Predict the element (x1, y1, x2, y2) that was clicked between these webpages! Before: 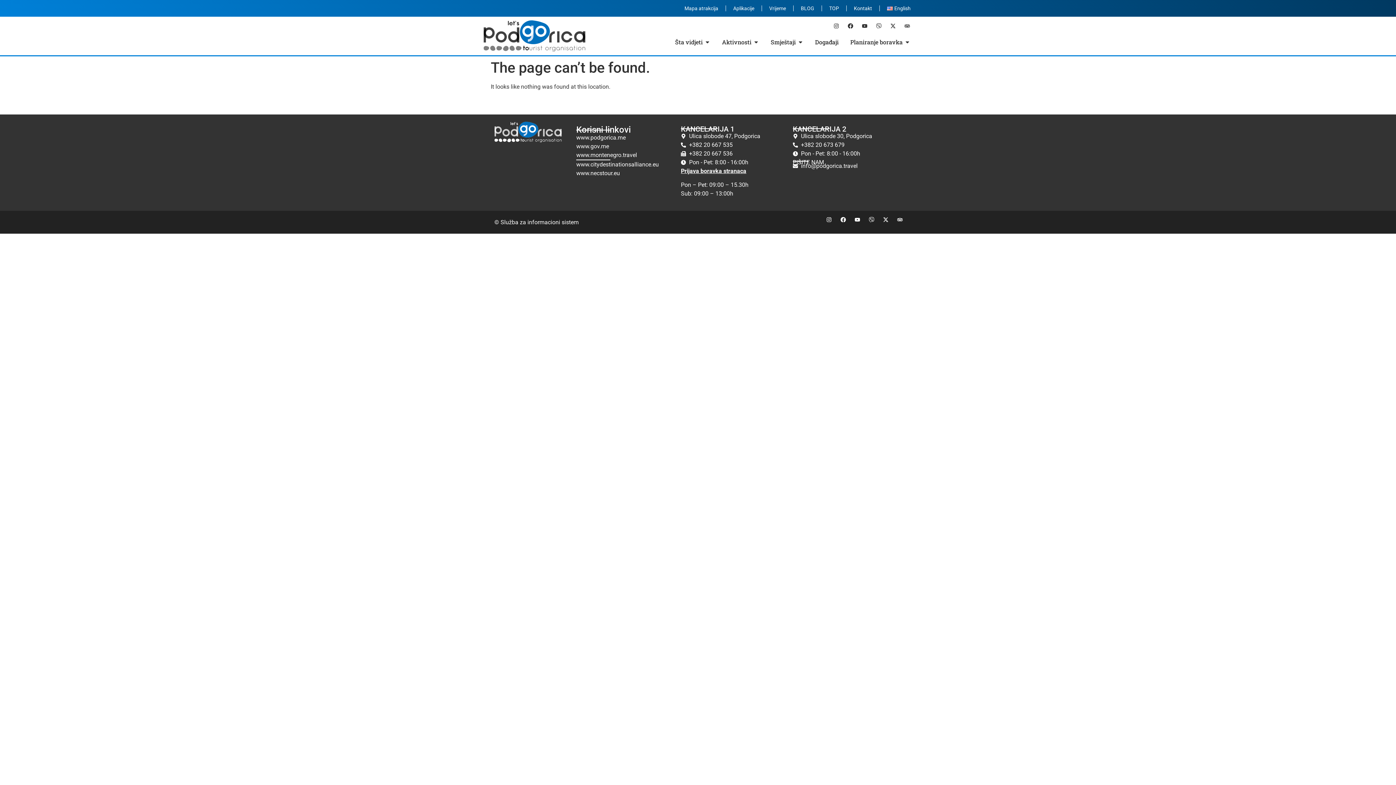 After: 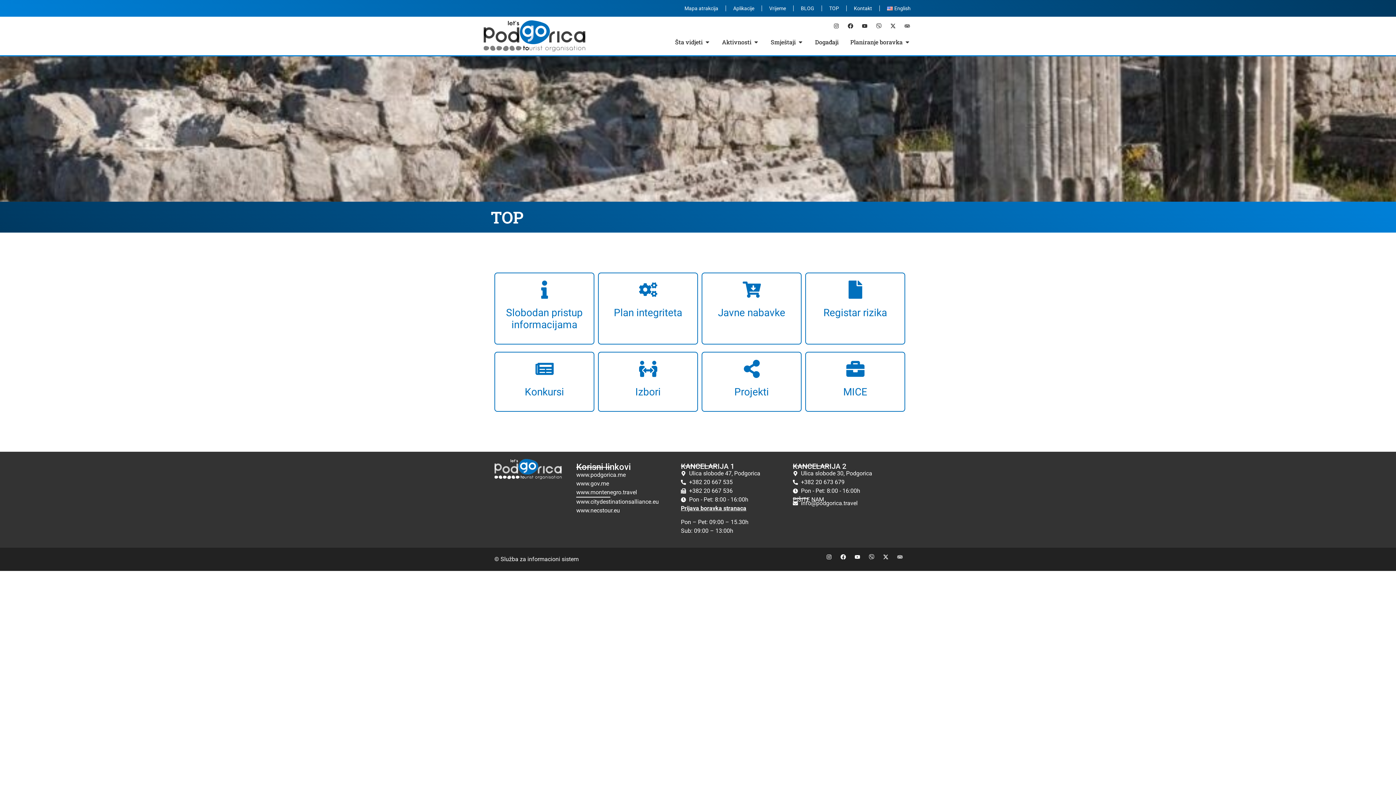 Action: bbox: (822, 0, 846, 16) label: TOP